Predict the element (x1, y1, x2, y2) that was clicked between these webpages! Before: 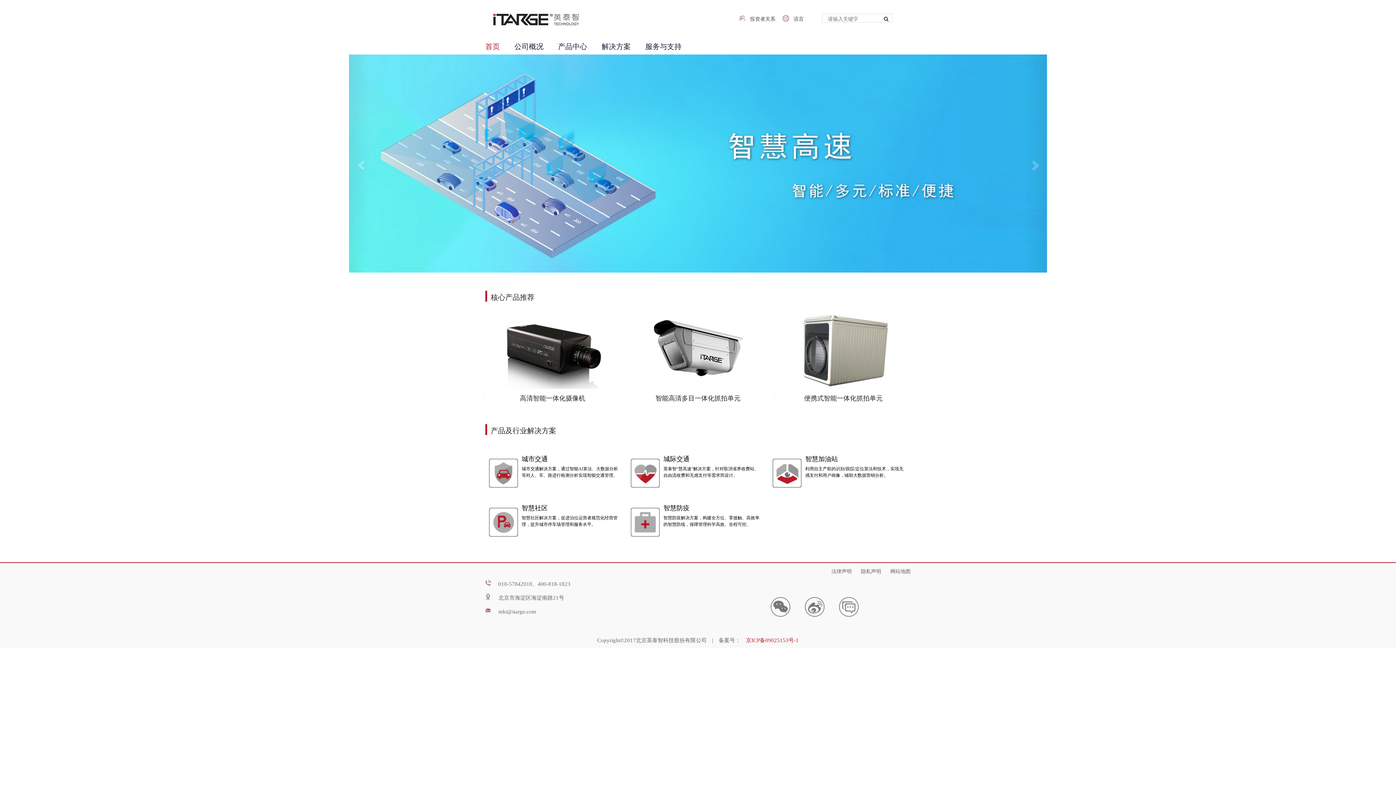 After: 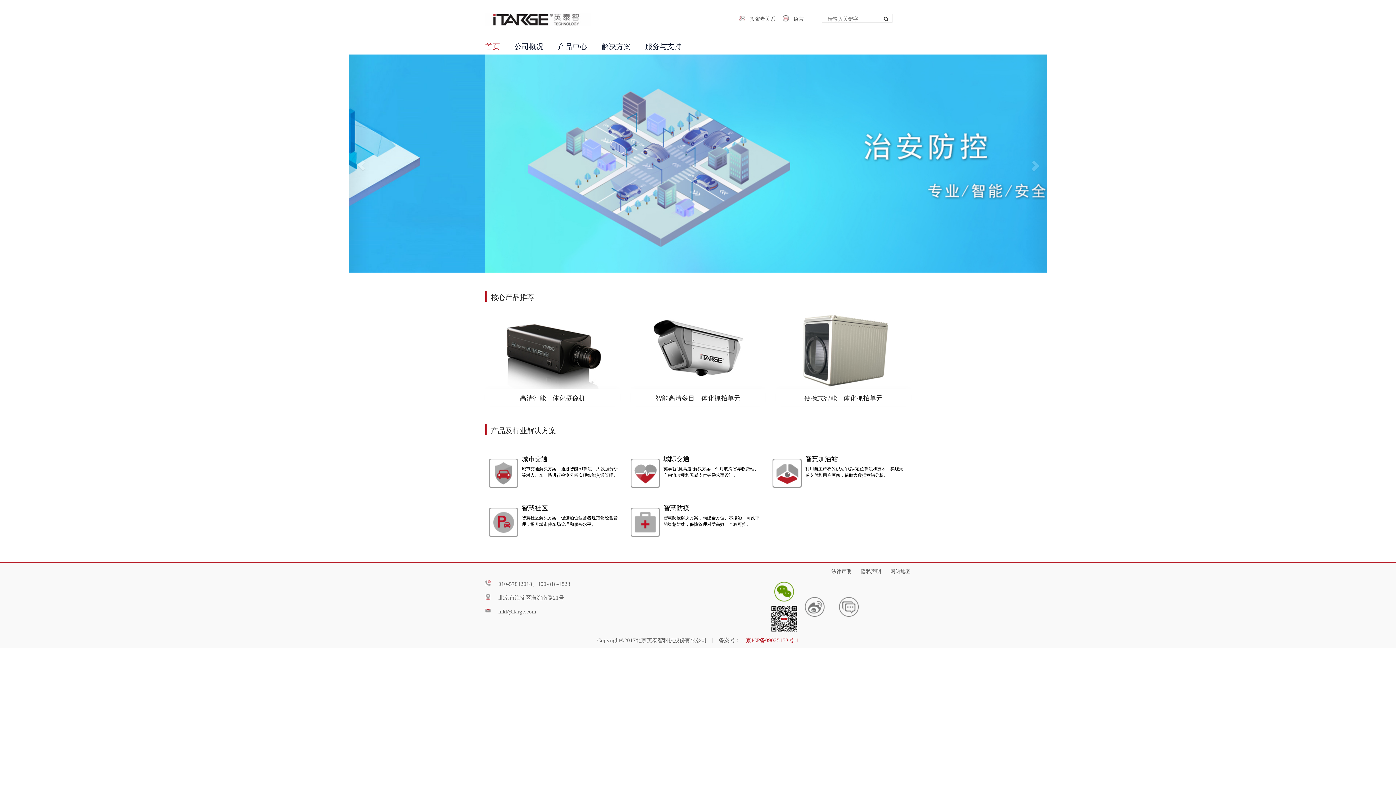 Action: bbox: (770, 582, 797, 632)